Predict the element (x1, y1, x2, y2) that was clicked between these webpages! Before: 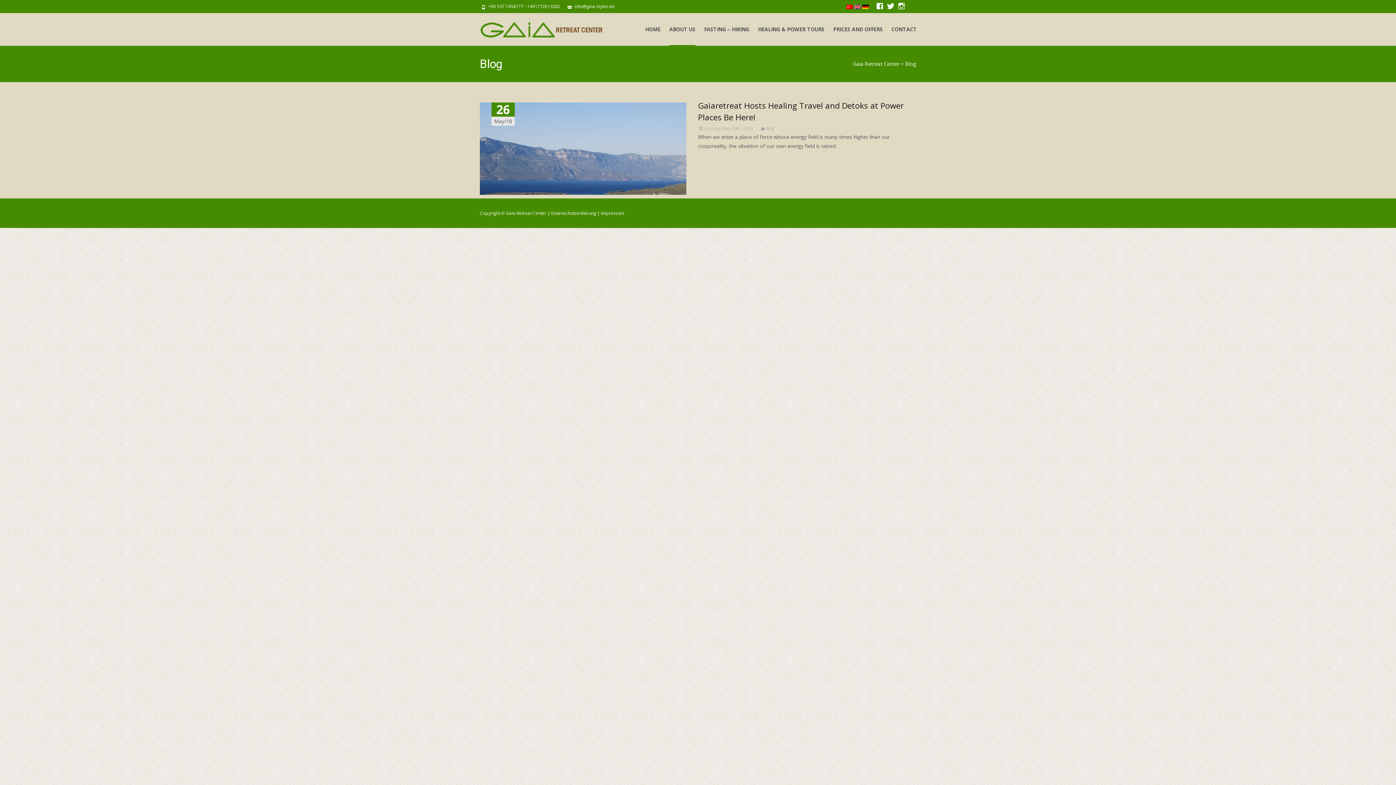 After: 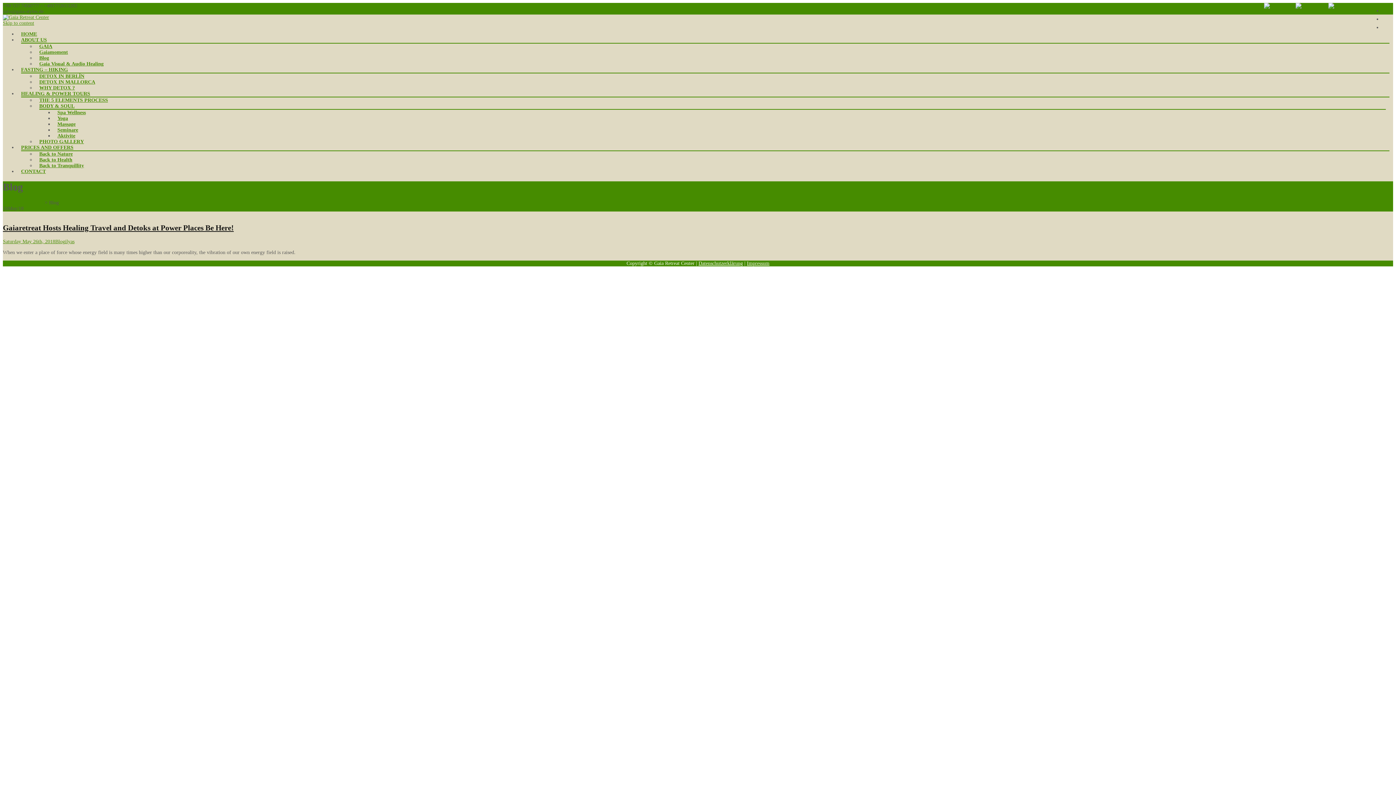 Action: bbox: (854, 2, 861, 9)